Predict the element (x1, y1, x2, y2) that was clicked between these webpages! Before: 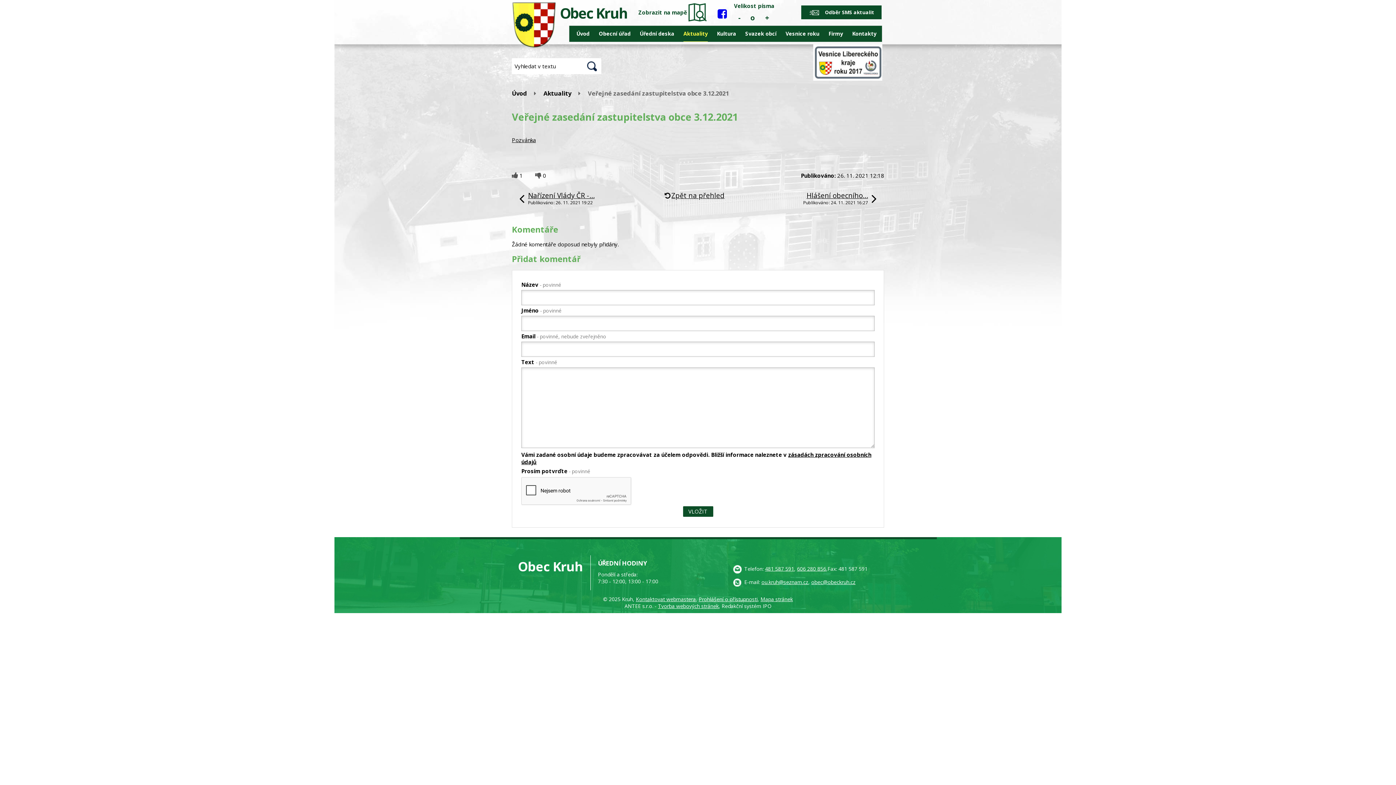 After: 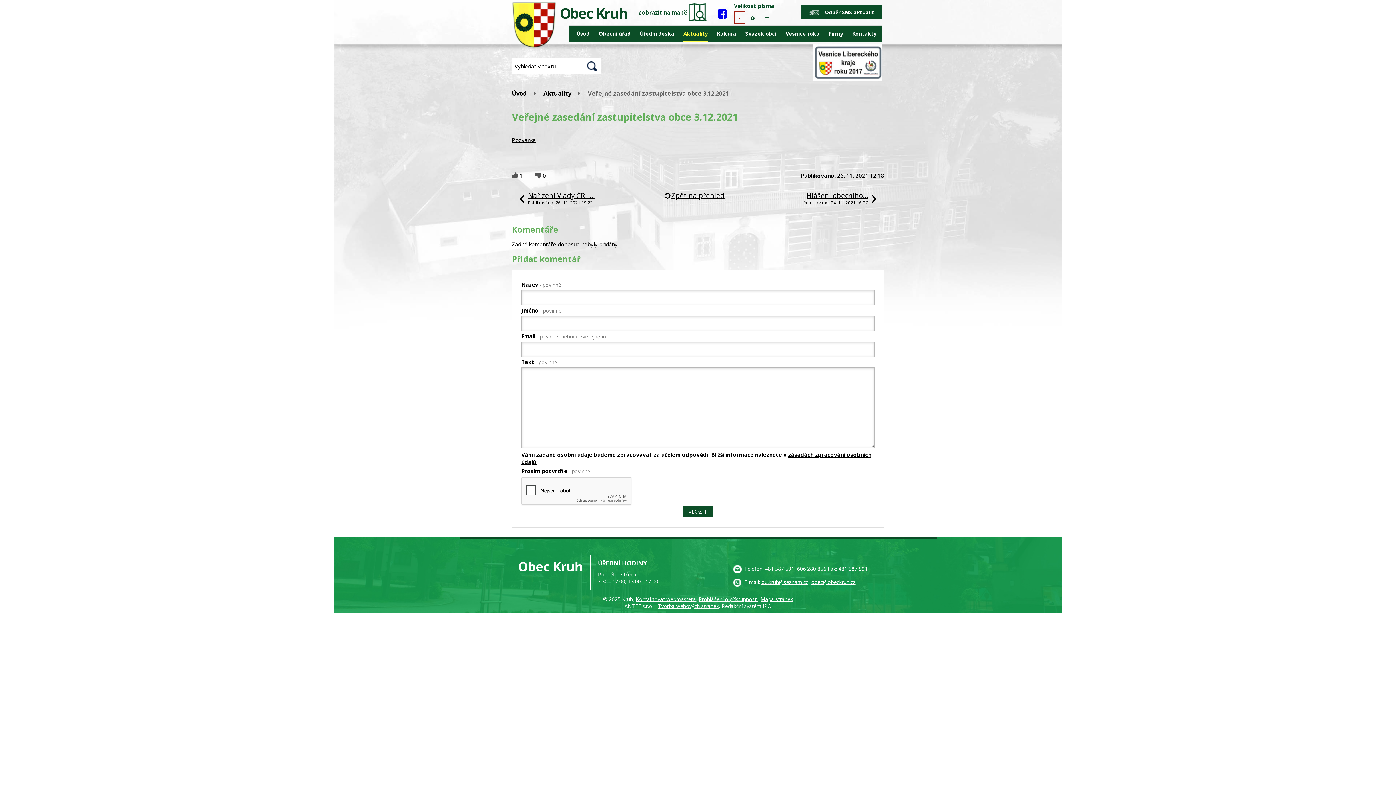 Action: bbox: (734, 11, 745, 23) label: -